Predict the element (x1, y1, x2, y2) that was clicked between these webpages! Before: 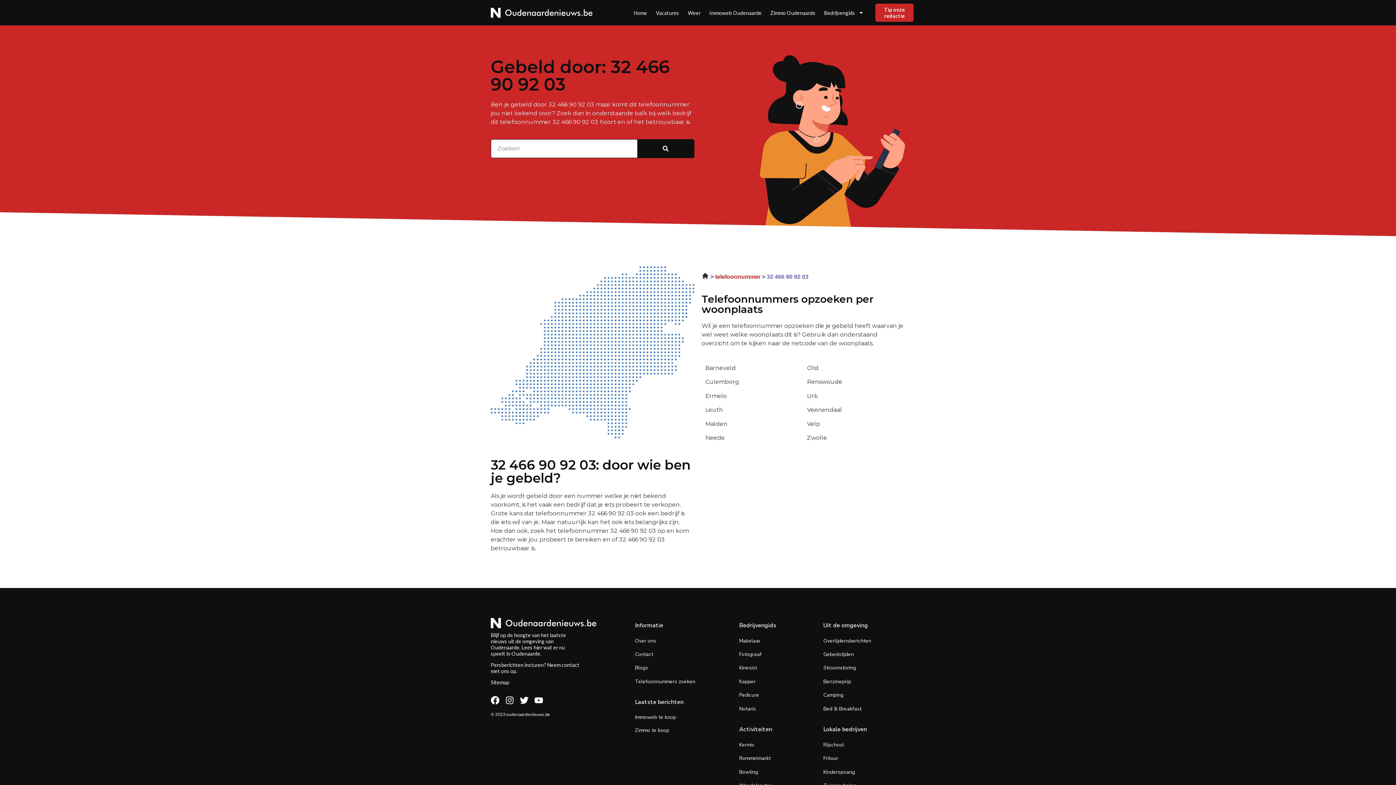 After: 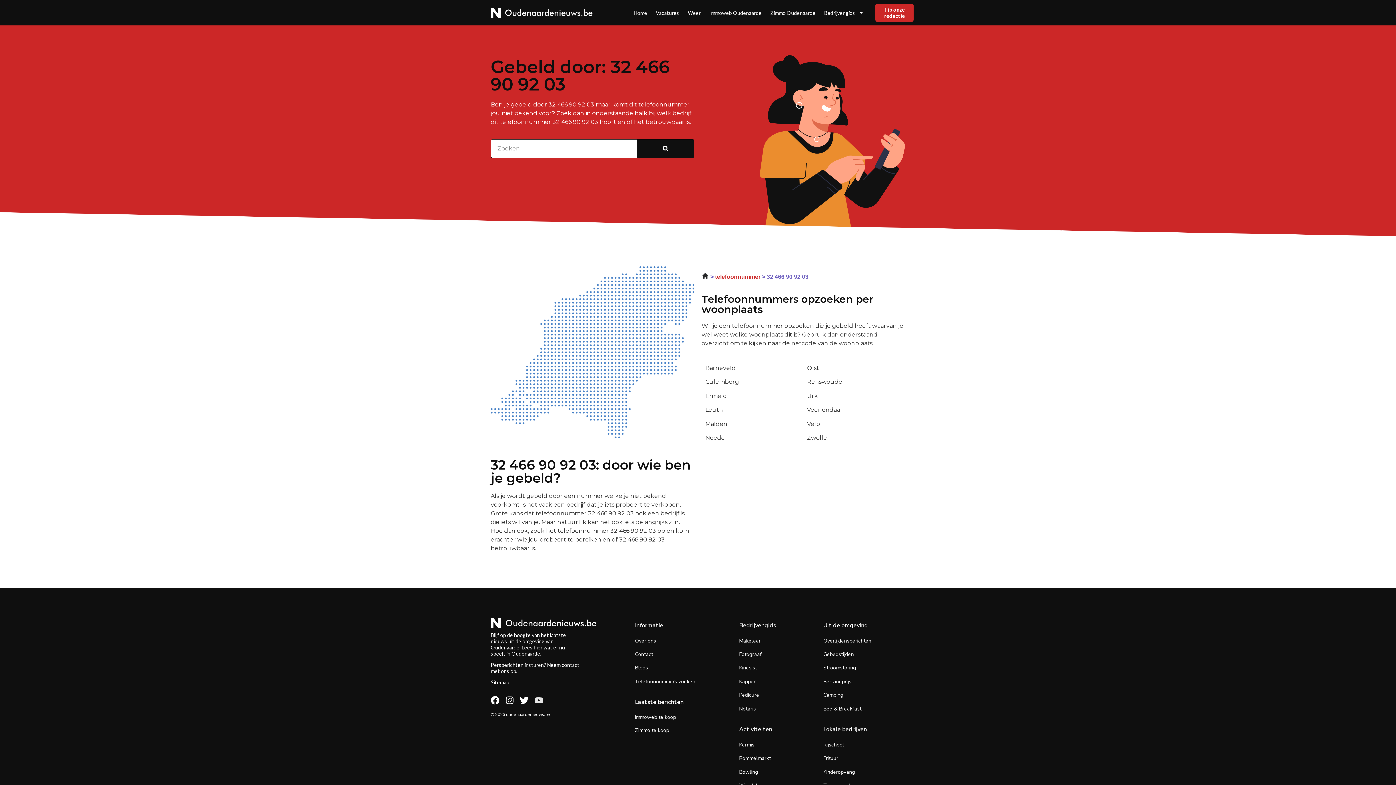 Action: bbox: (534, 696, 543, 705) label: Youtube